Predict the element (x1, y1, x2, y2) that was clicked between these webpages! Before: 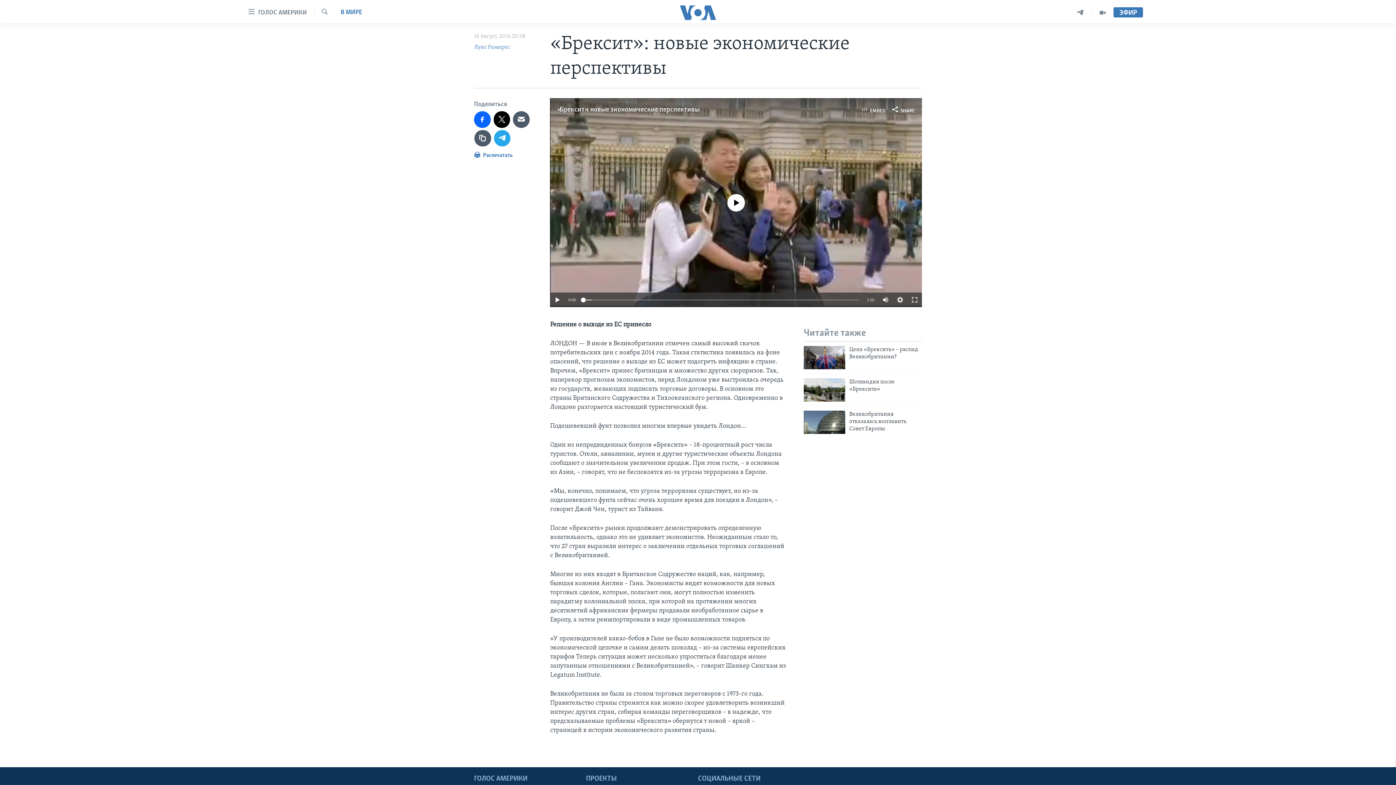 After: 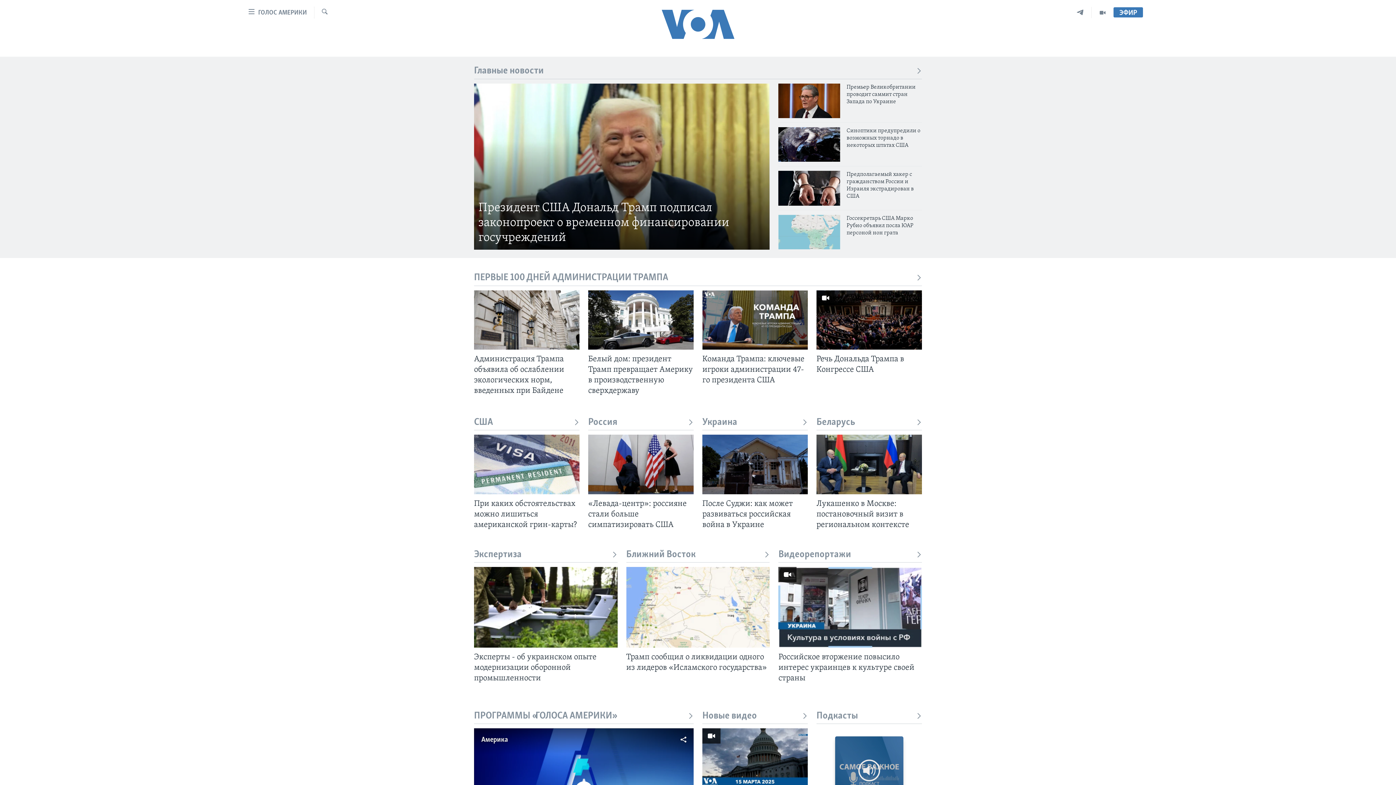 Action: bbox: (661, 5, 734, 19)